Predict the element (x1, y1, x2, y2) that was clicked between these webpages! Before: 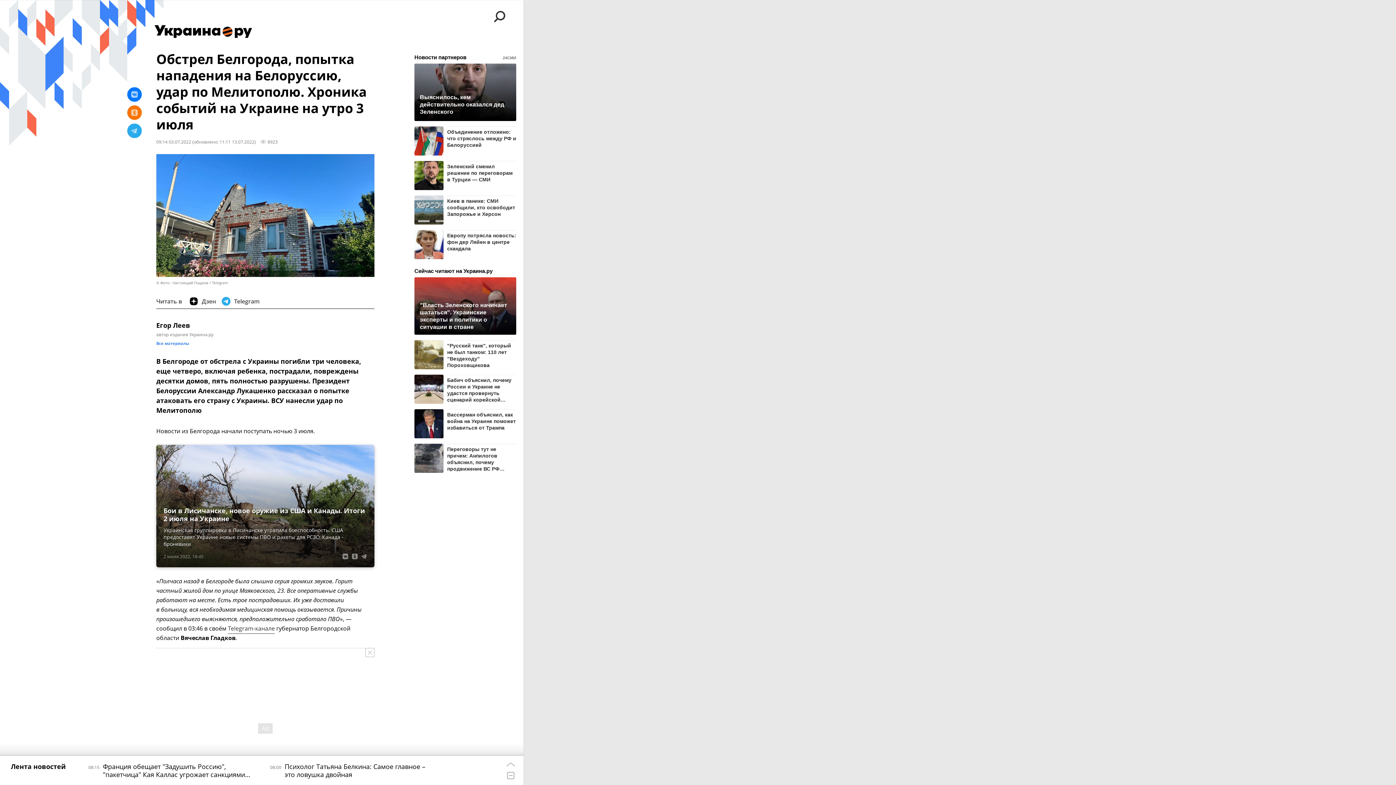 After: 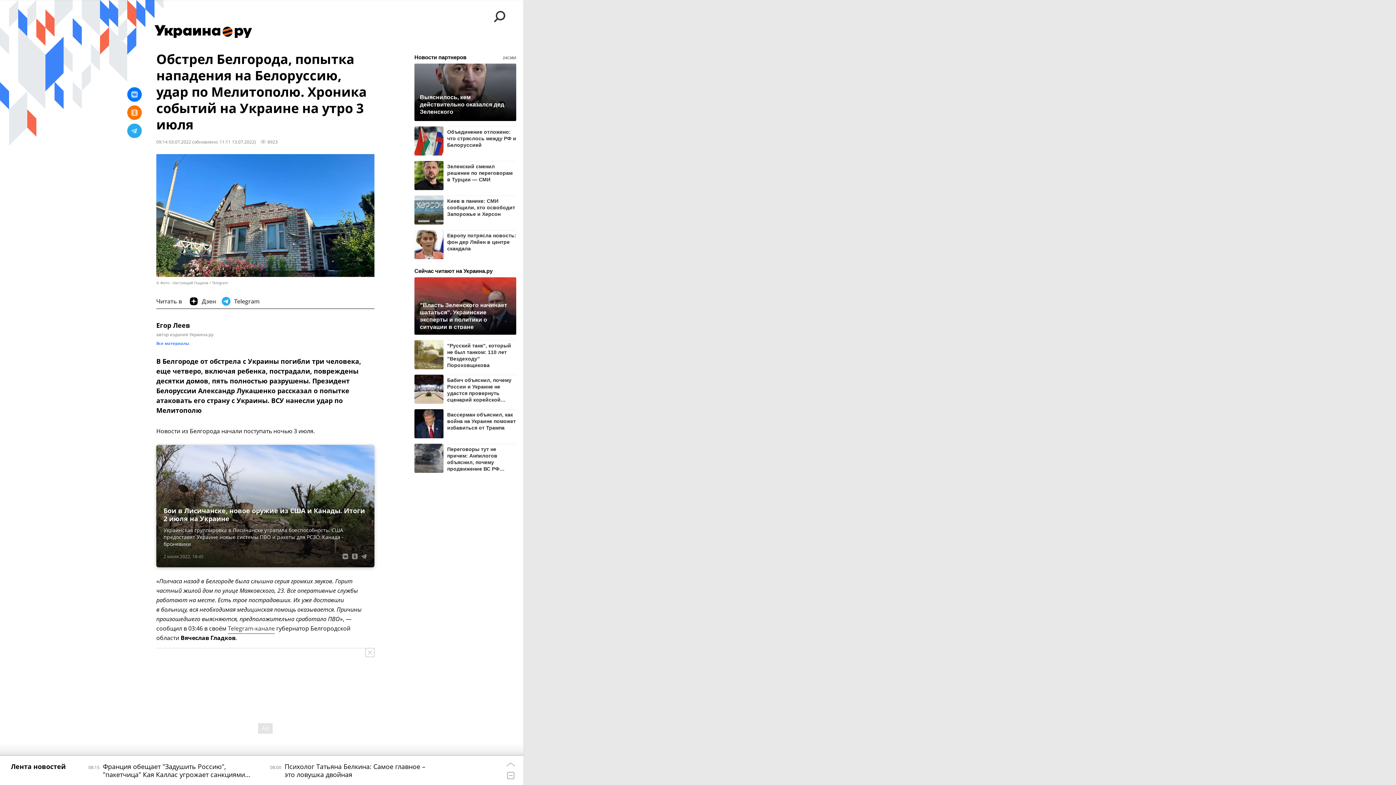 Action: label: Европу потрясла новость: фон дер Ляйен в центре скандала bbox: (447, 230, 516, 252)